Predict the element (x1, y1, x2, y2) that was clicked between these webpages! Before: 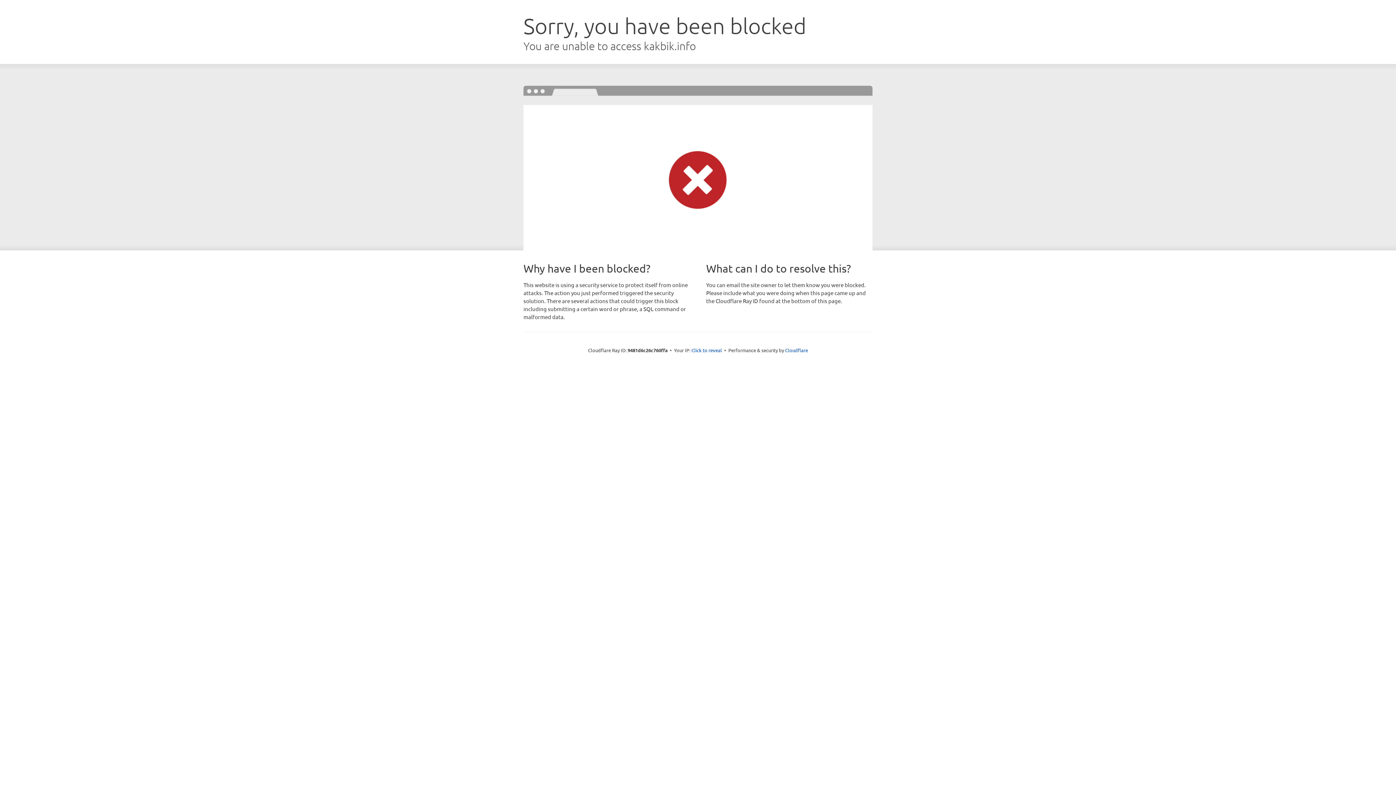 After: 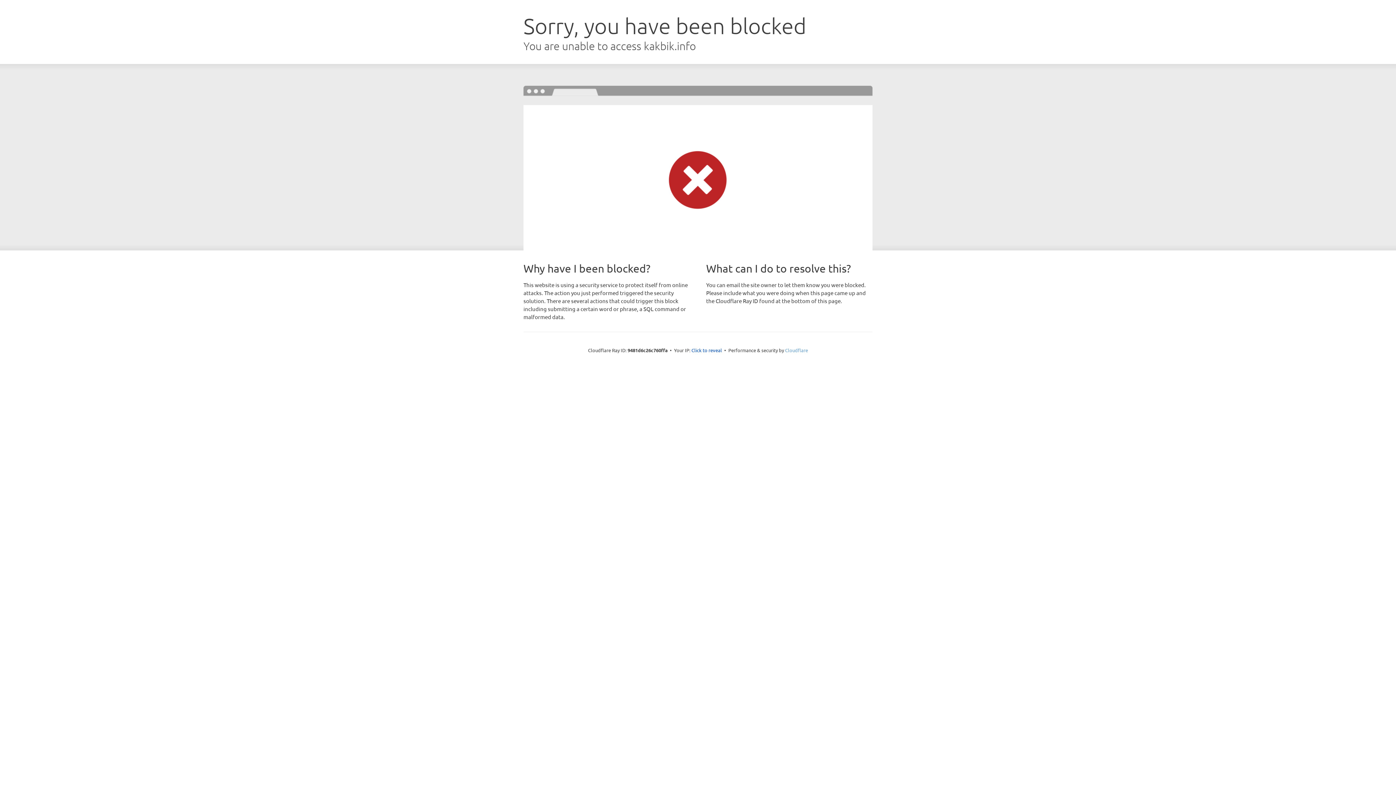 Action: bbox: (785, 347, 808, 353) label: Cloudflare